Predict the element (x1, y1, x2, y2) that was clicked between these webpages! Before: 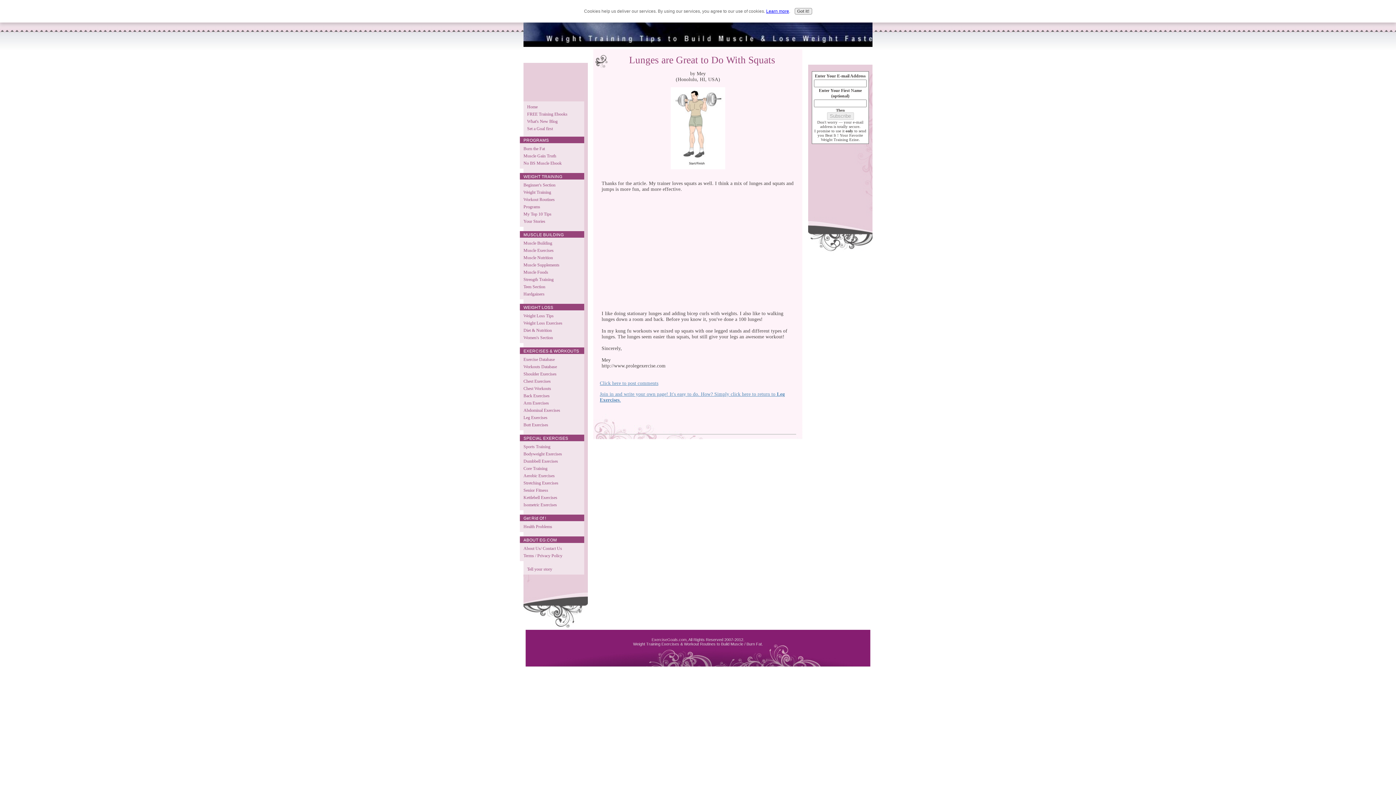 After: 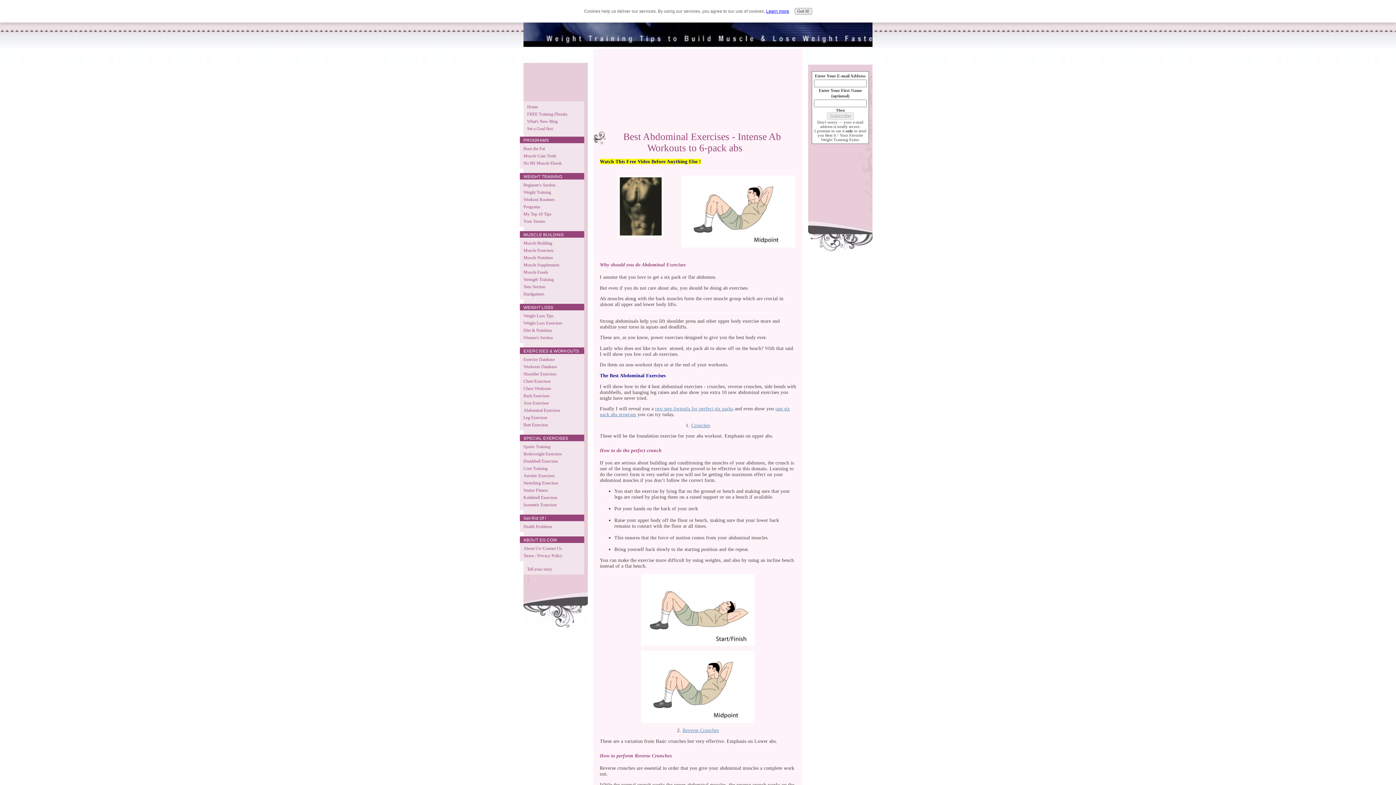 Action: label: Abdominal Exercises bbox: (520, 406, 584, 414)